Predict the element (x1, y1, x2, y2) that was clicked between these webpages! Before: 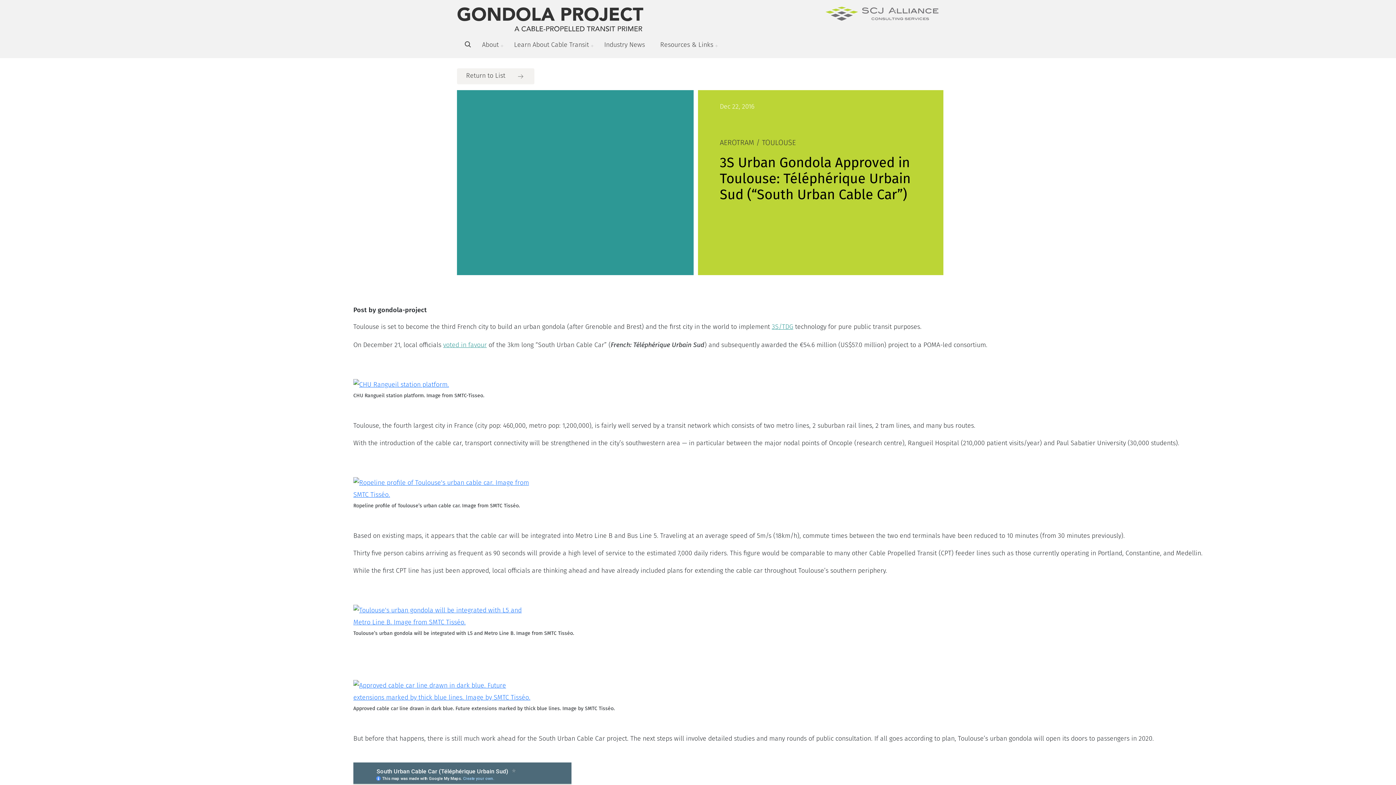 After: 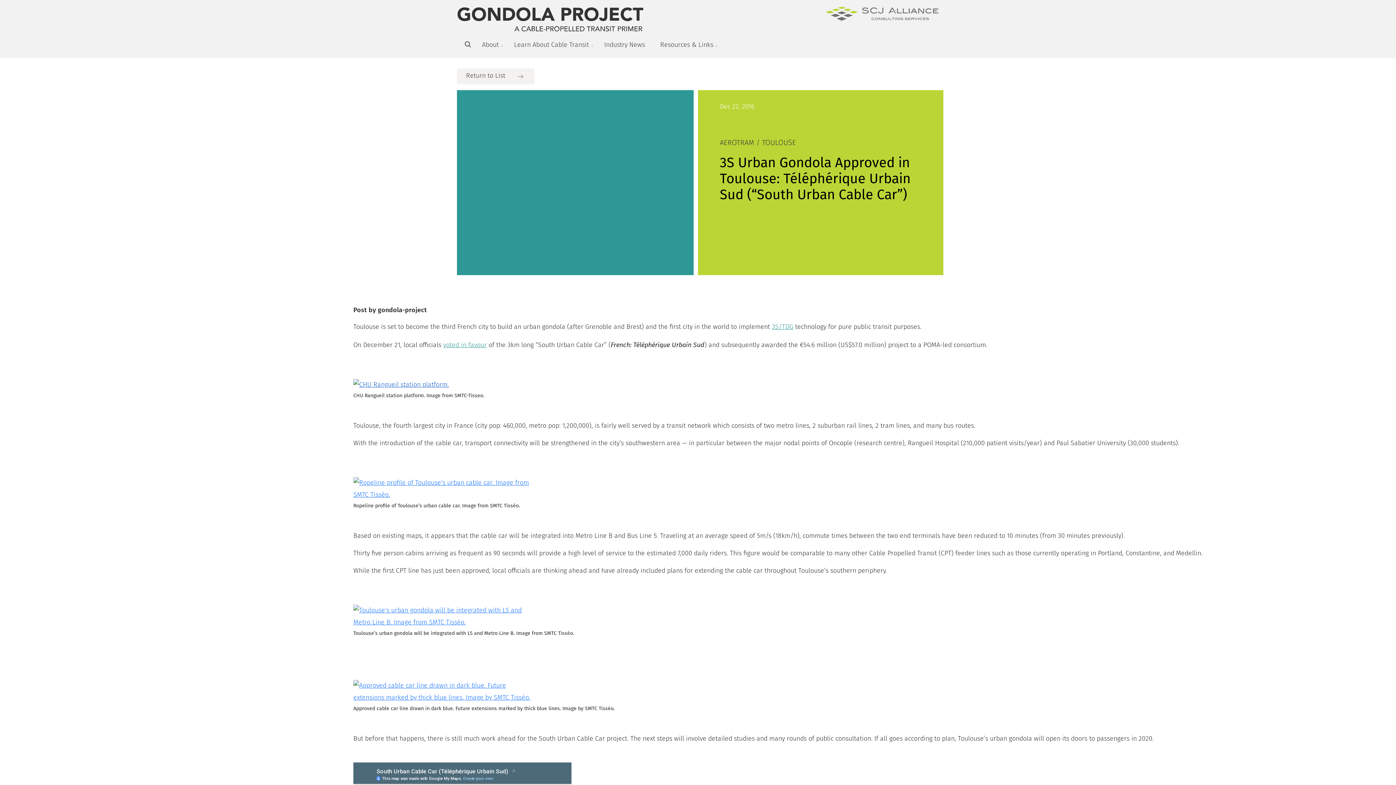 Action: bbox: (353, 372, 1275, 391)